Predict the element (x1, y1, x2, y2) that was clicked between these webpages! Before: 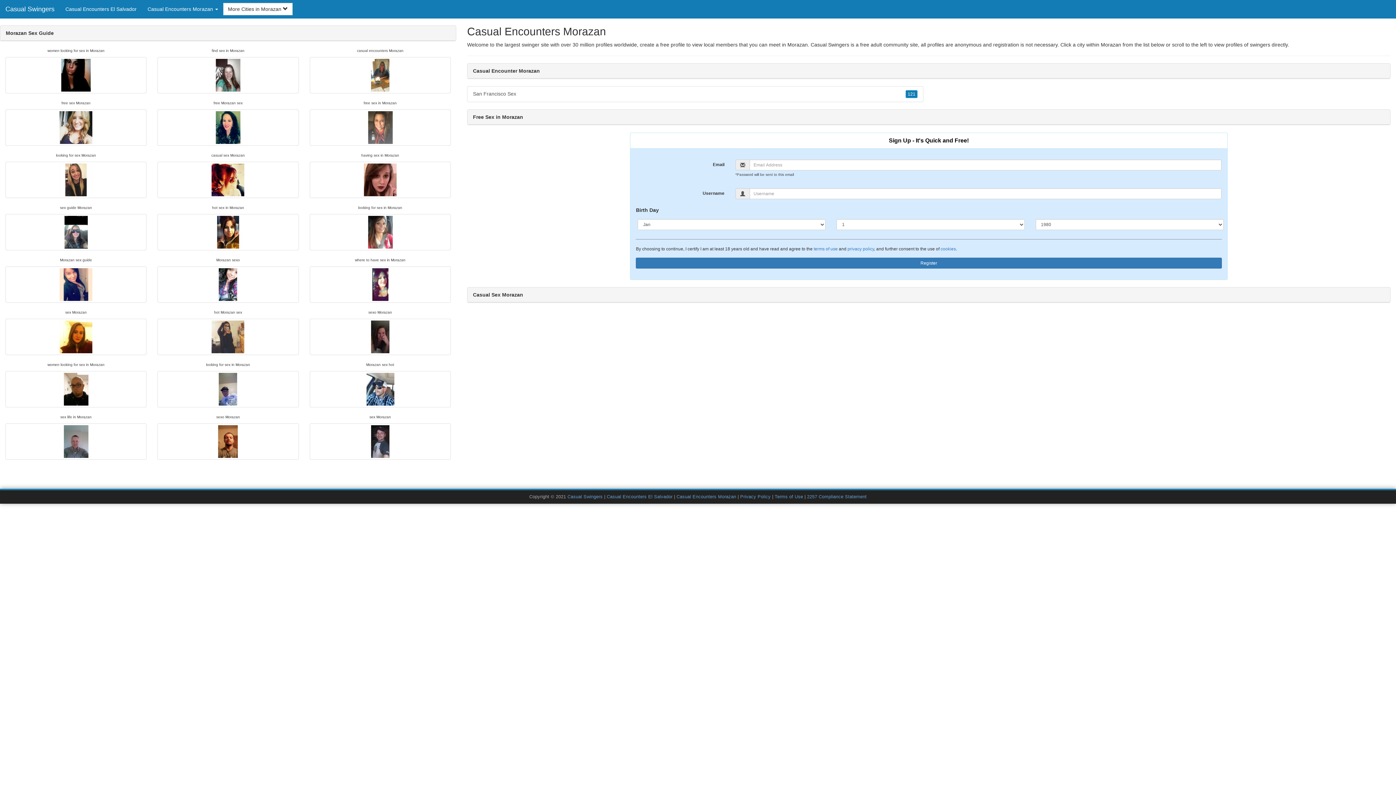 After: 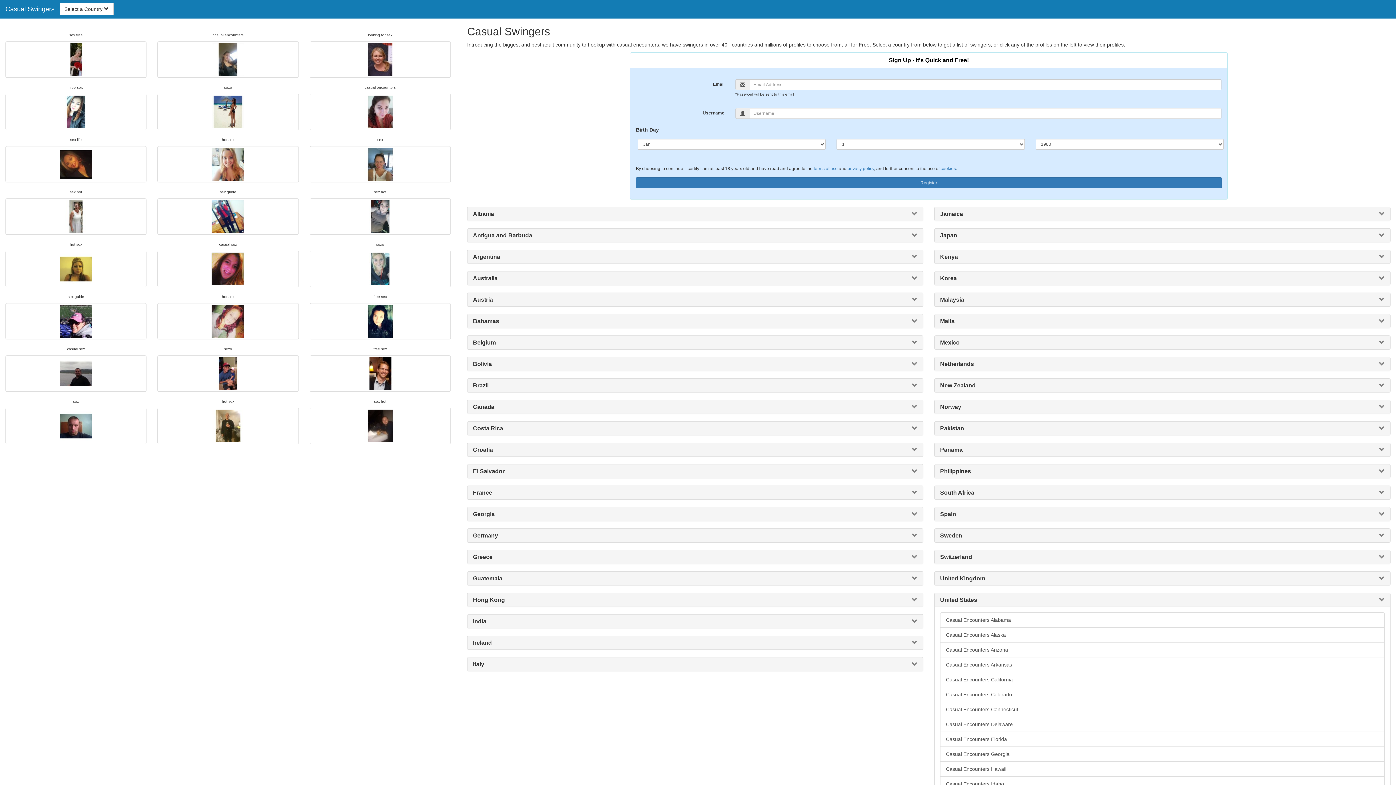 Action: bbox: (567, 494, 602, 499) label: Casual Swingers